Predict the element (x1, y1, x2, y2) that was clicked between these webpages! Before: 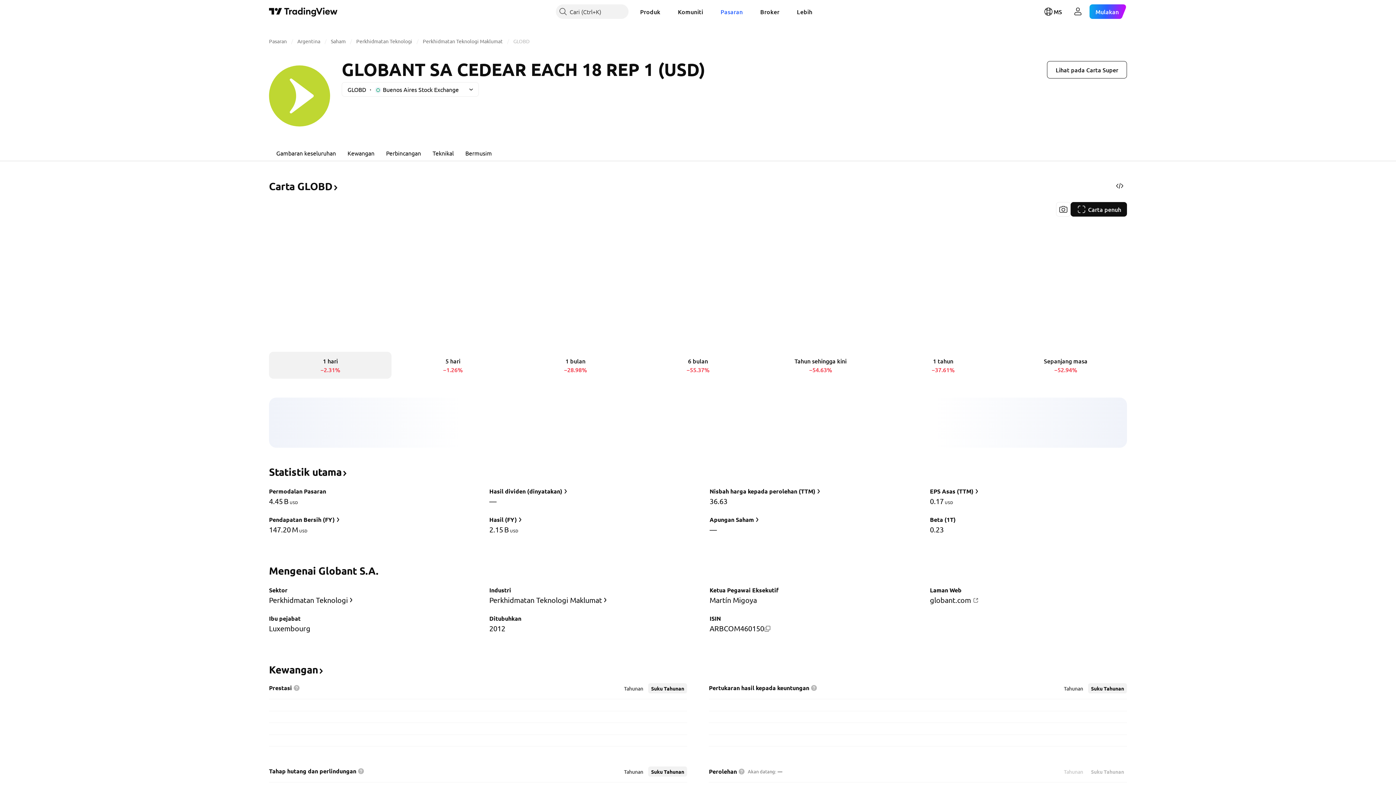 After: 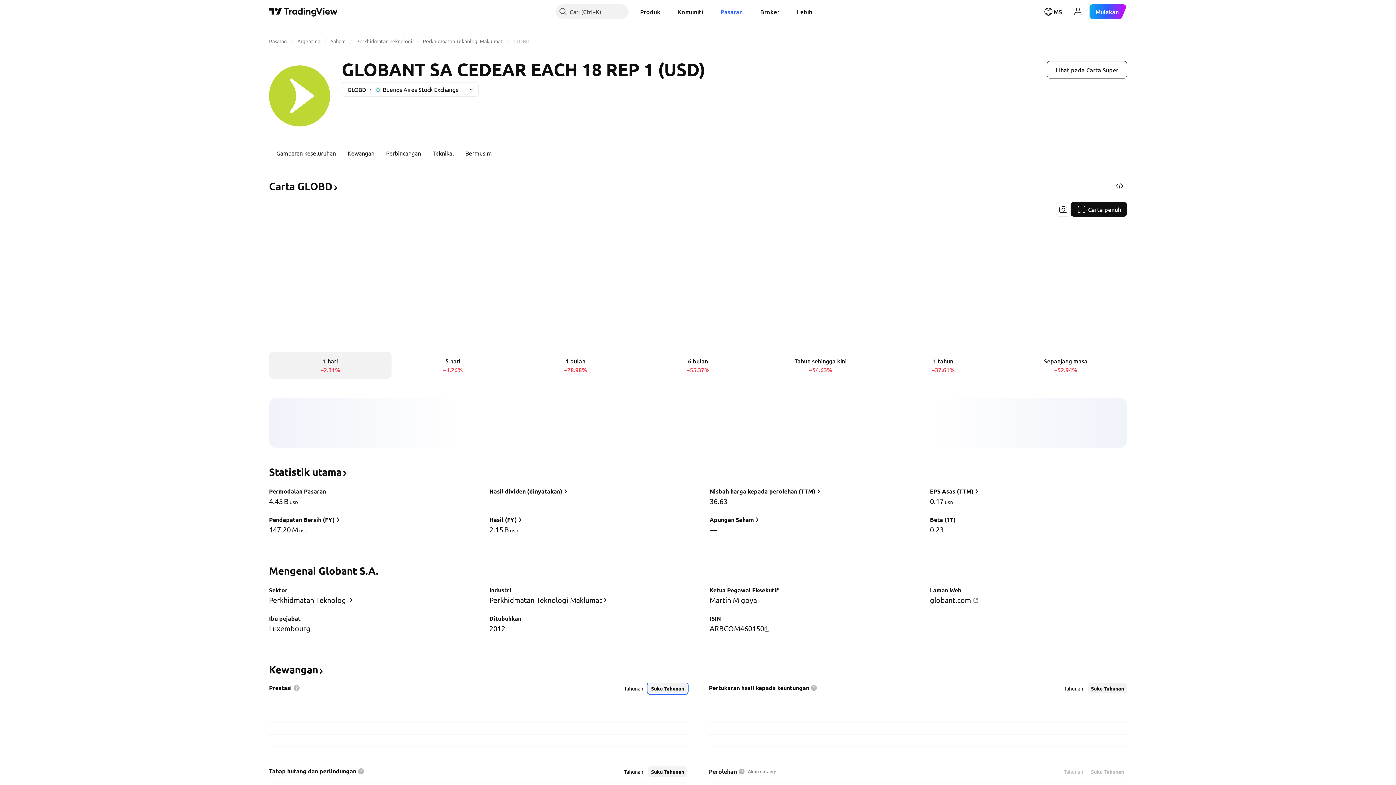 Action: bbox: (648, 683, 687, 693) label: Suku Tahunan